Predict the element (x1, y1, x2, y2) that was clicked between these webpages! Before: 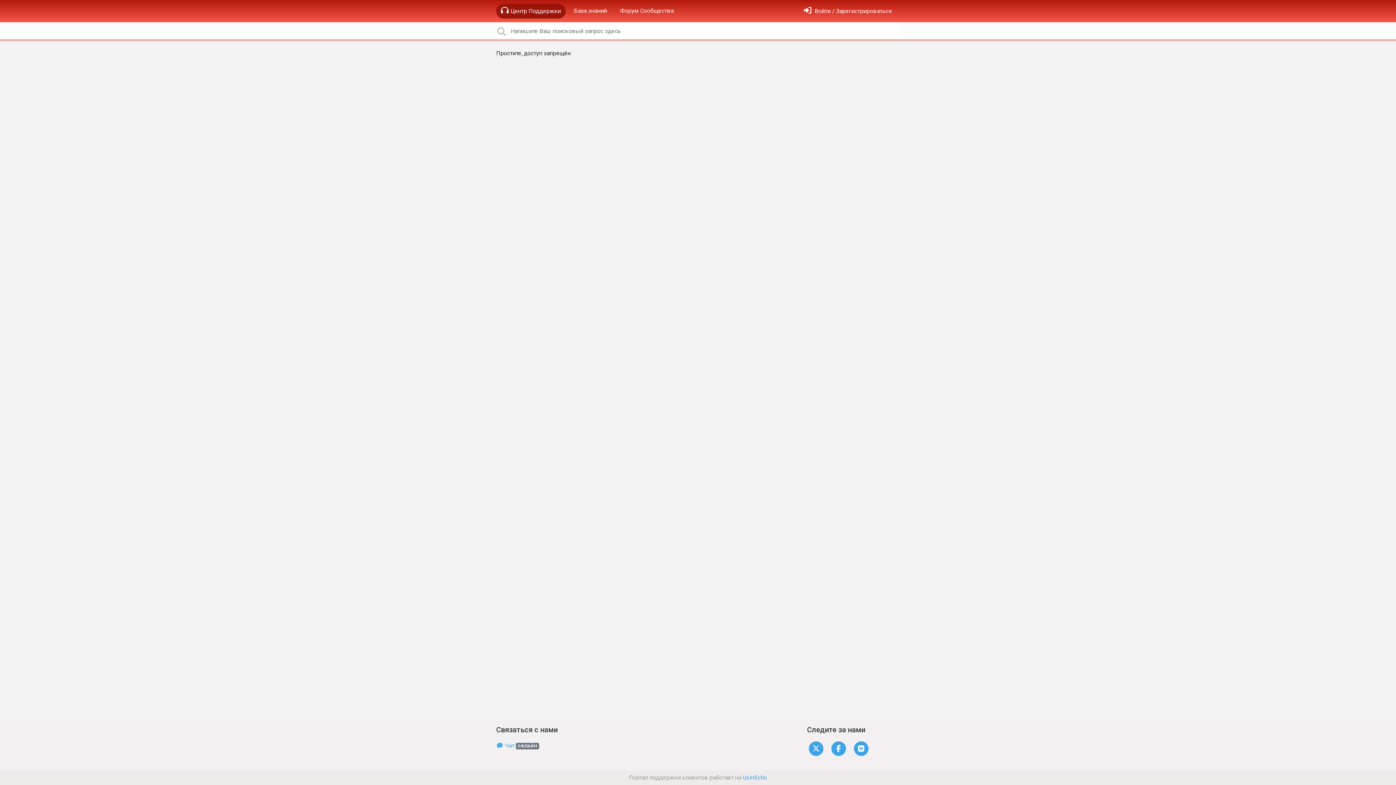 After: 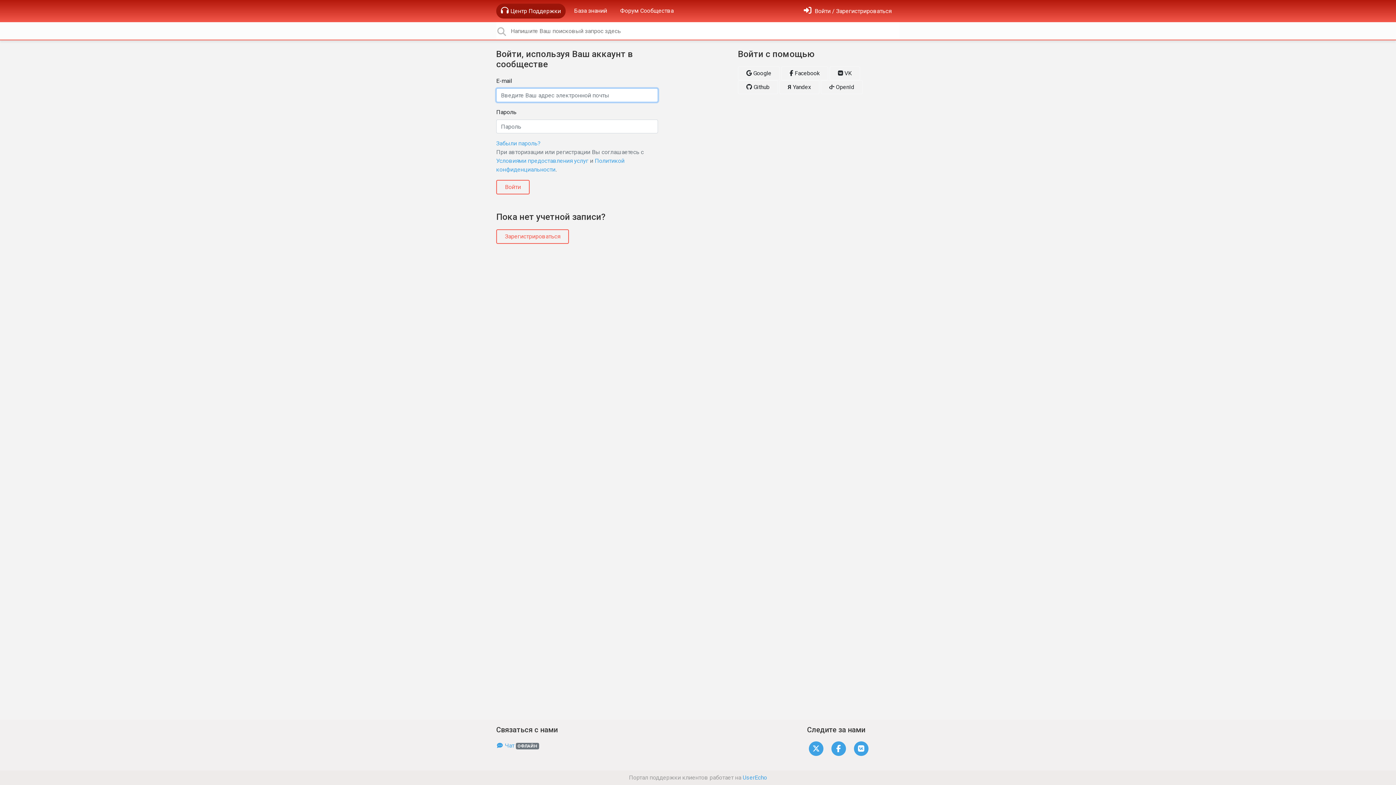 Action: bbox: (801, 3, 894, 18) label: Войти